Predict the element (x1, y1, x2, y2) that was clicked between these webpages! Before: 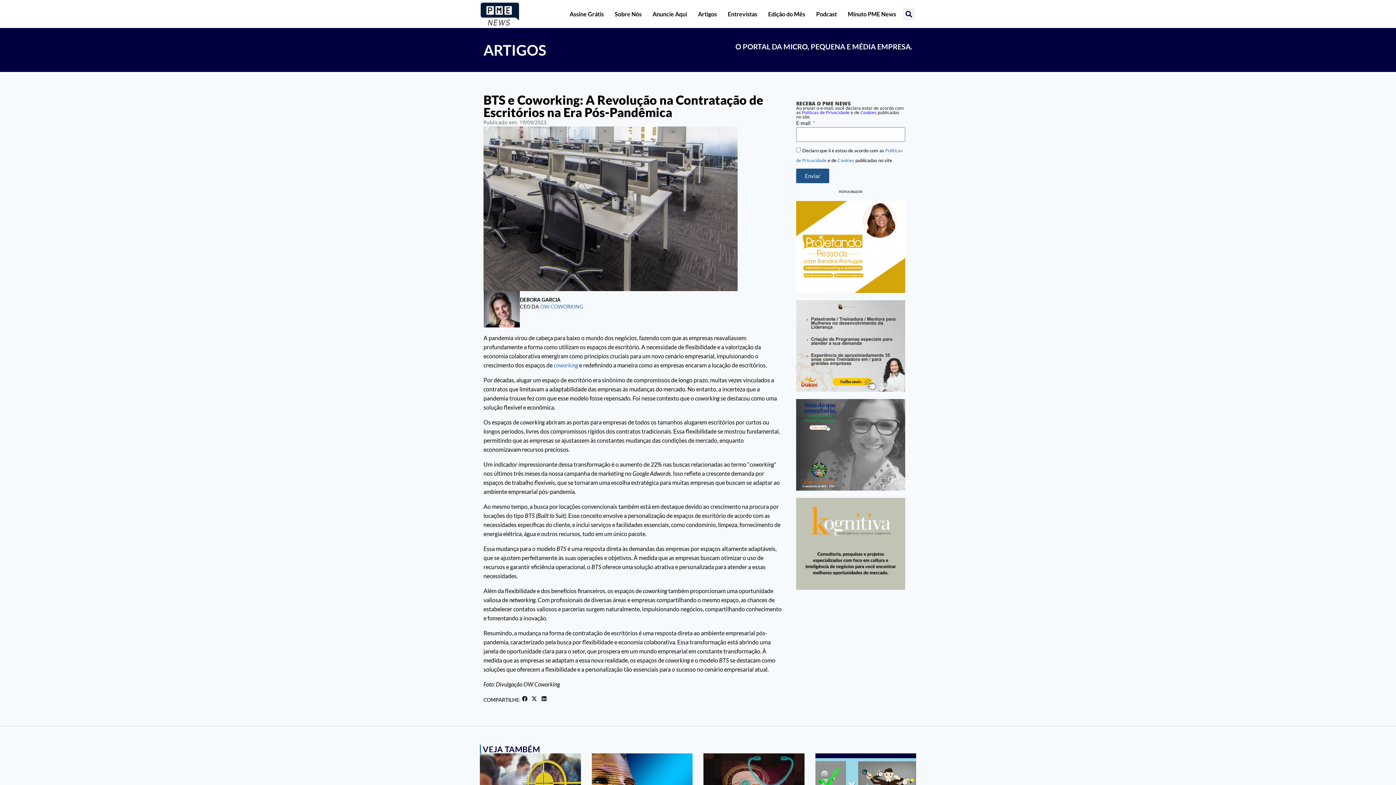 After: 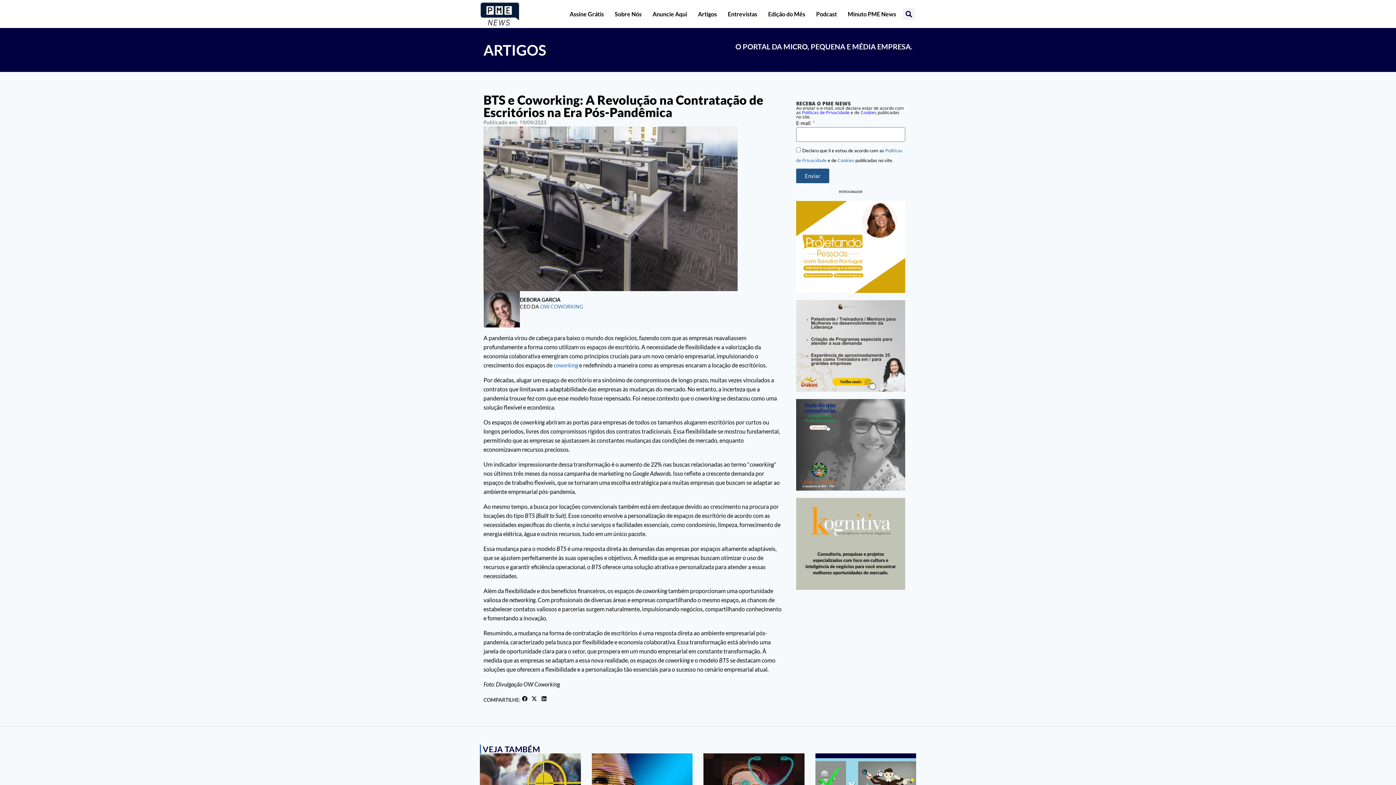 Action: bbox: (860, 109, 876, 115) label: Cookies